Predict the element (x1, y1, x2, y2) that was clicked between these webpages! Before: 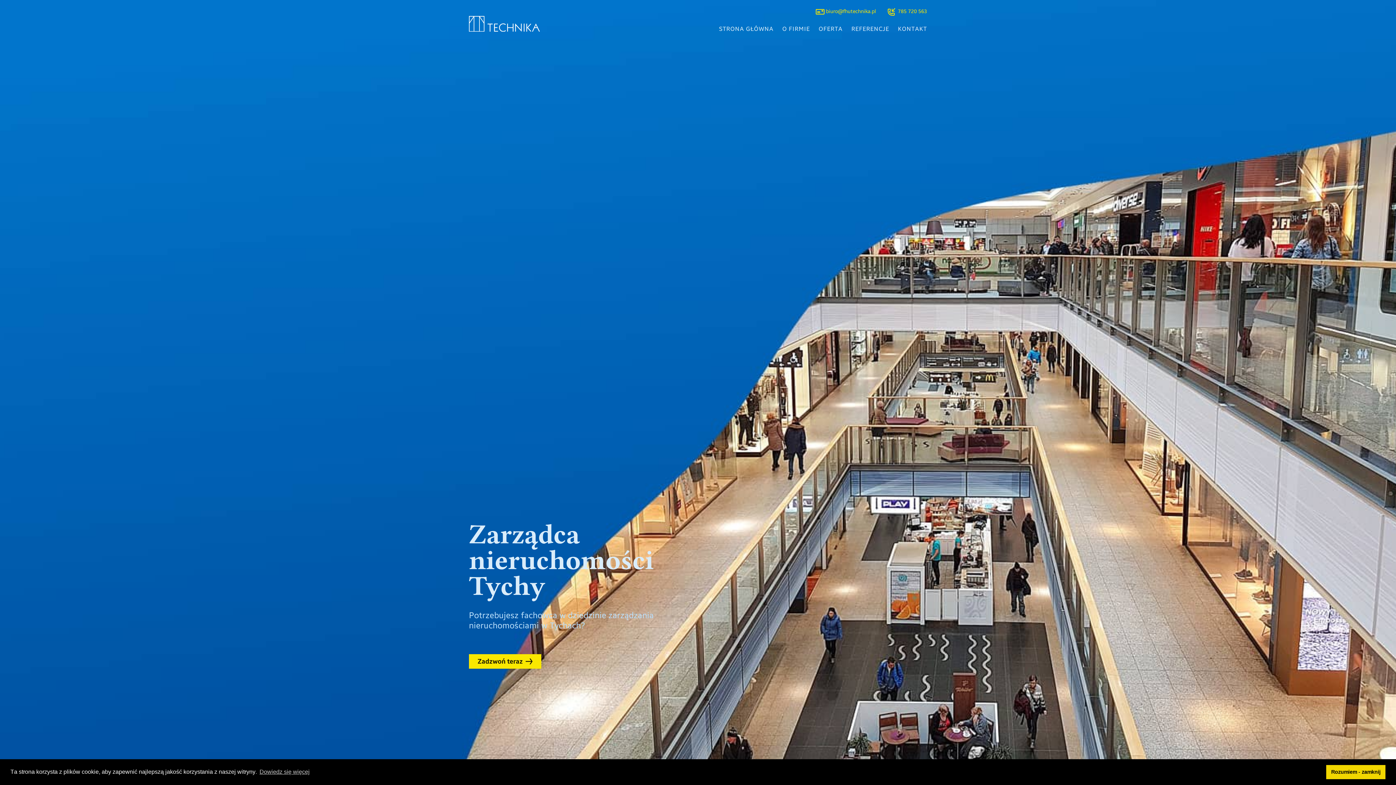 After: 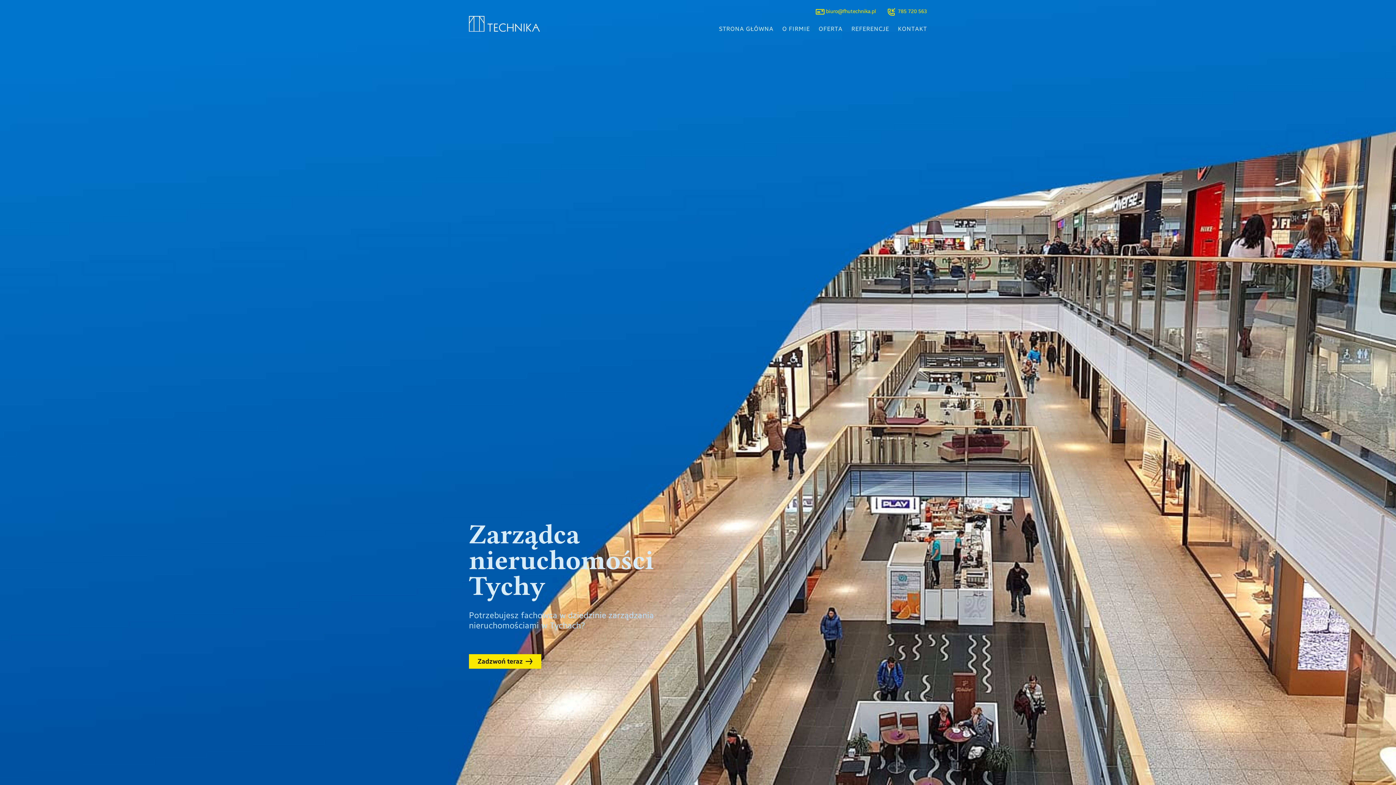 Action: label: dismiss cookie message bbox: (1326, 765, 1385, 779)